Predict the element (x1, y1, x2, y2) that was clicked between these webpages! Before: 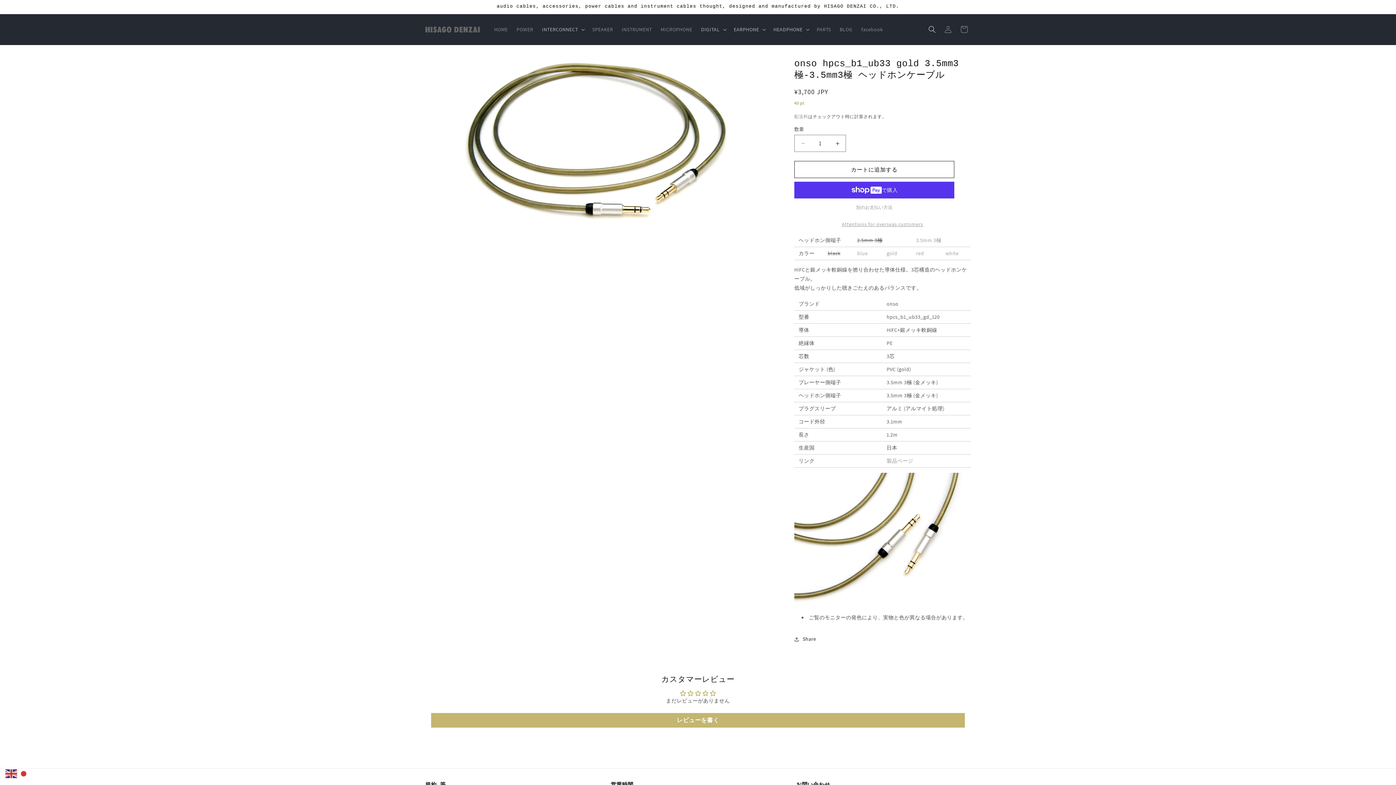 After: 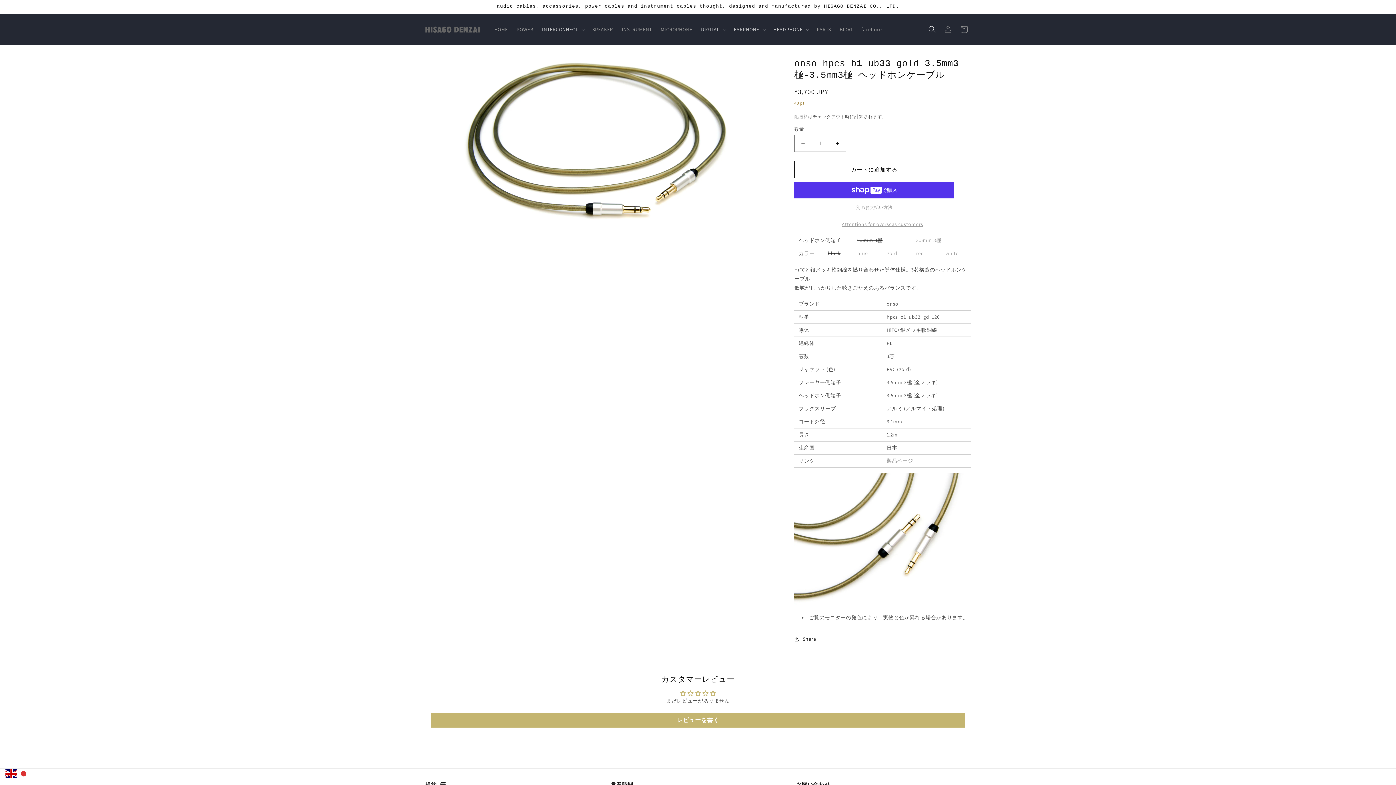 Action: bbox: (5, 770, 17, 776)